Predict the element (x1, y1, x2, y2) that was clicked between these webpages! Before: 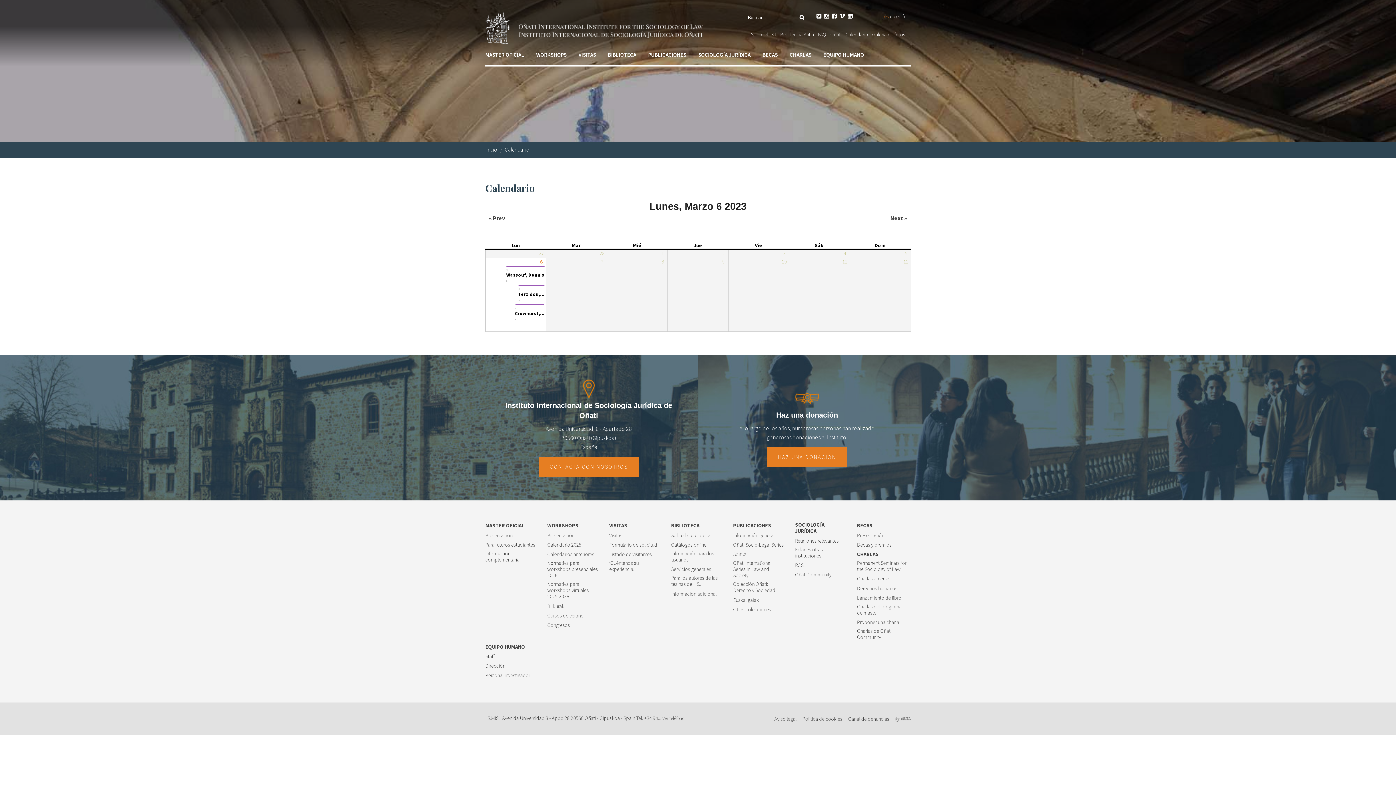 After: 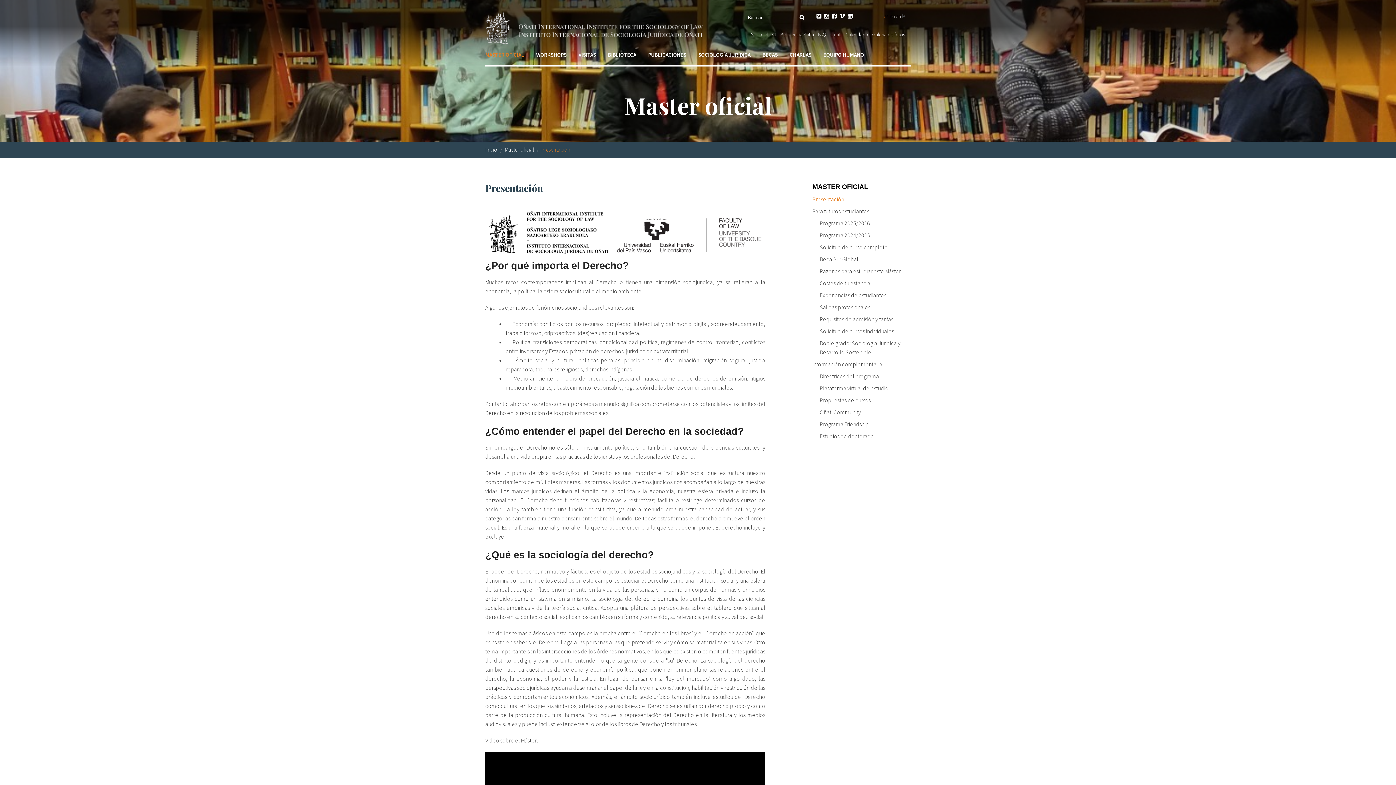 Action: bbox: (485, 523, 524, 529) label: MASTER OFICIAL